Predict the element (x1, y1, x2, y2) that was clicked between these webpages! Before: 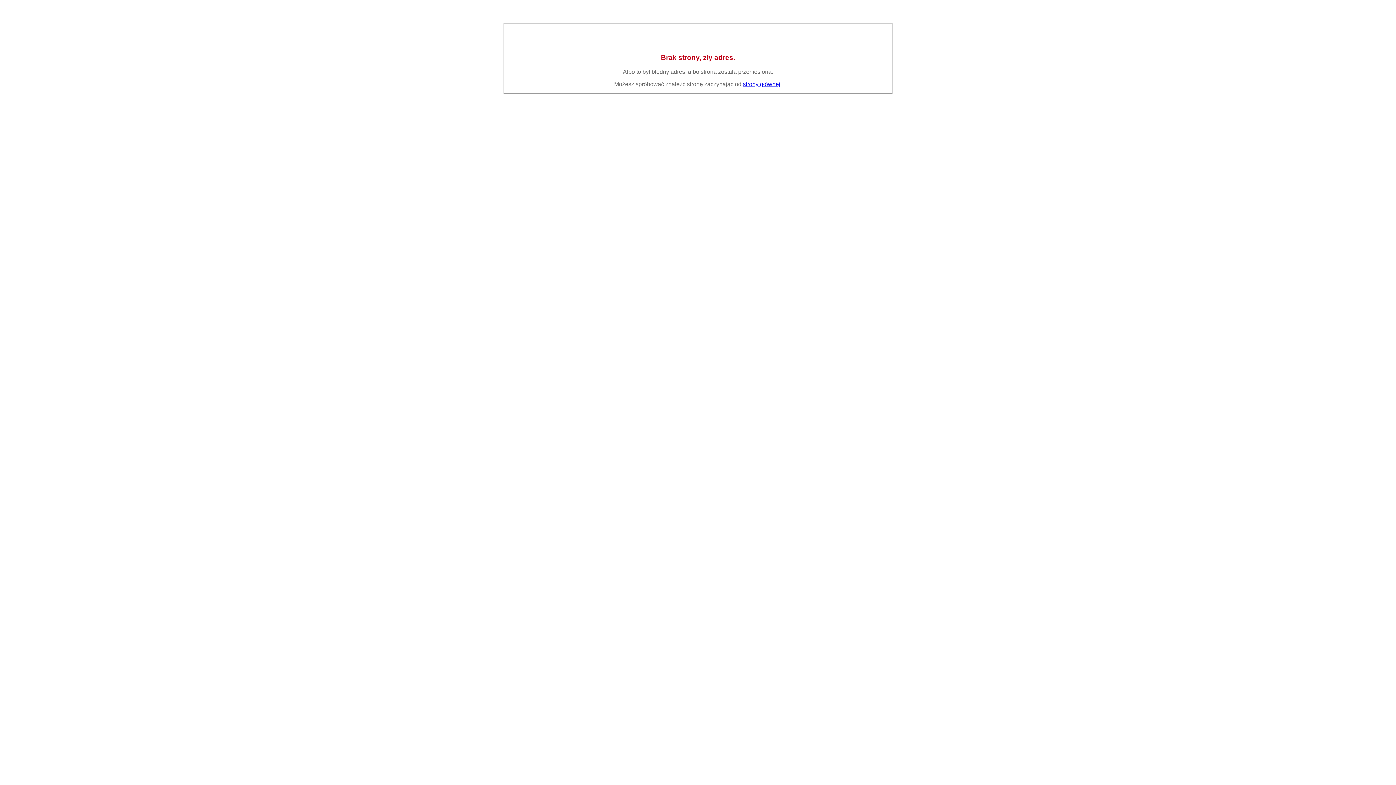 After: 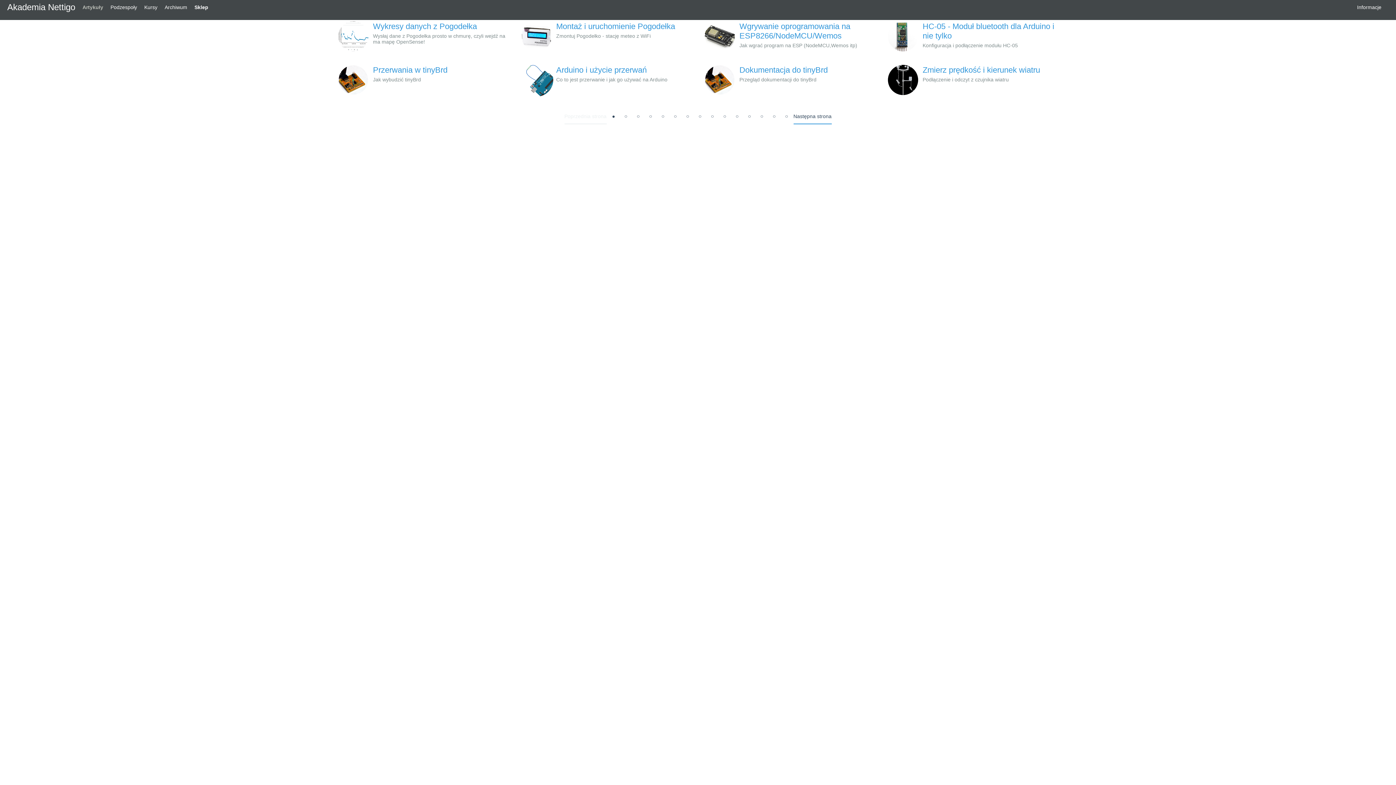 Action: bbox: (743, 81, 780, 87) label: strony głównej